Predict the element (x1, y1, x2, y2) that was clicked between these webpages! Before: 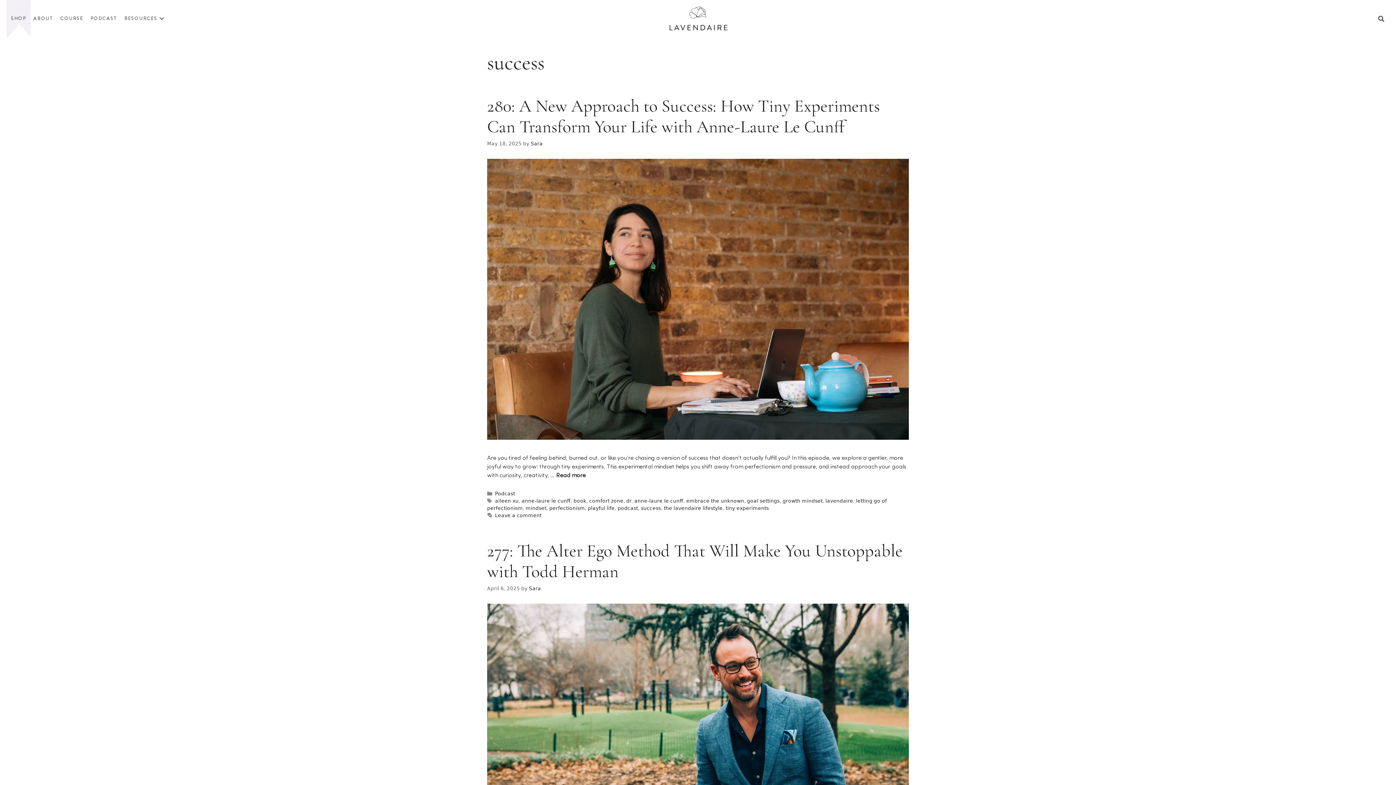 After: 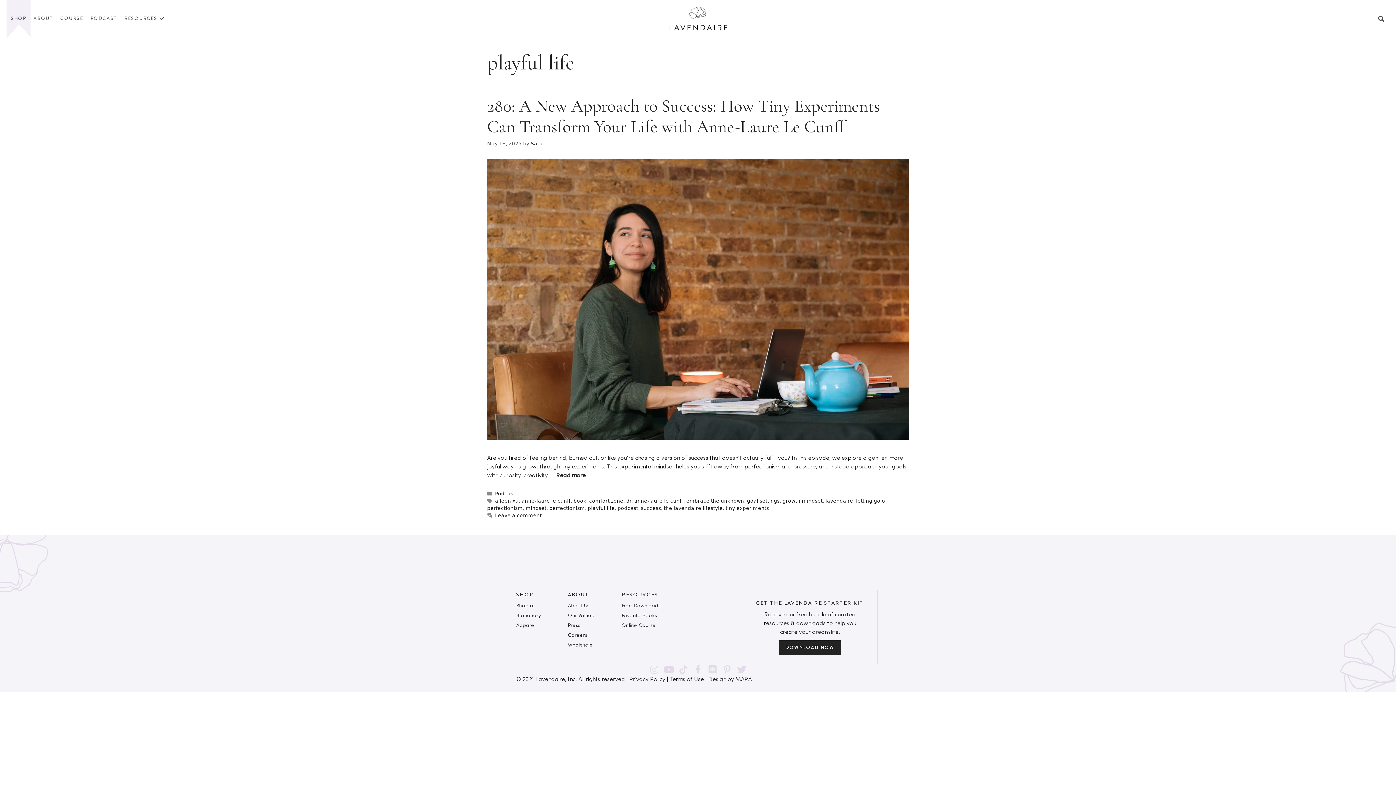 Action: label: playful life bbox: (588, 505, 614, 511)